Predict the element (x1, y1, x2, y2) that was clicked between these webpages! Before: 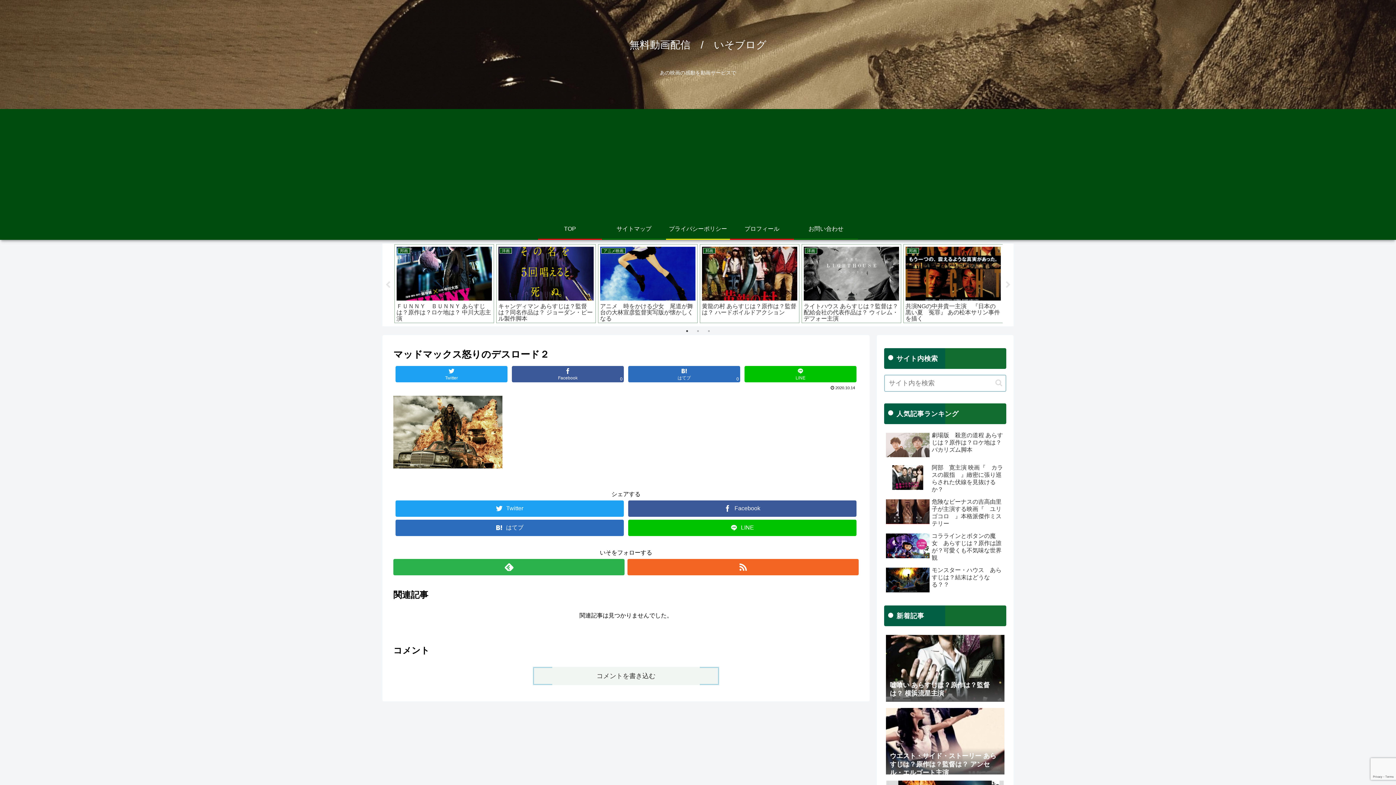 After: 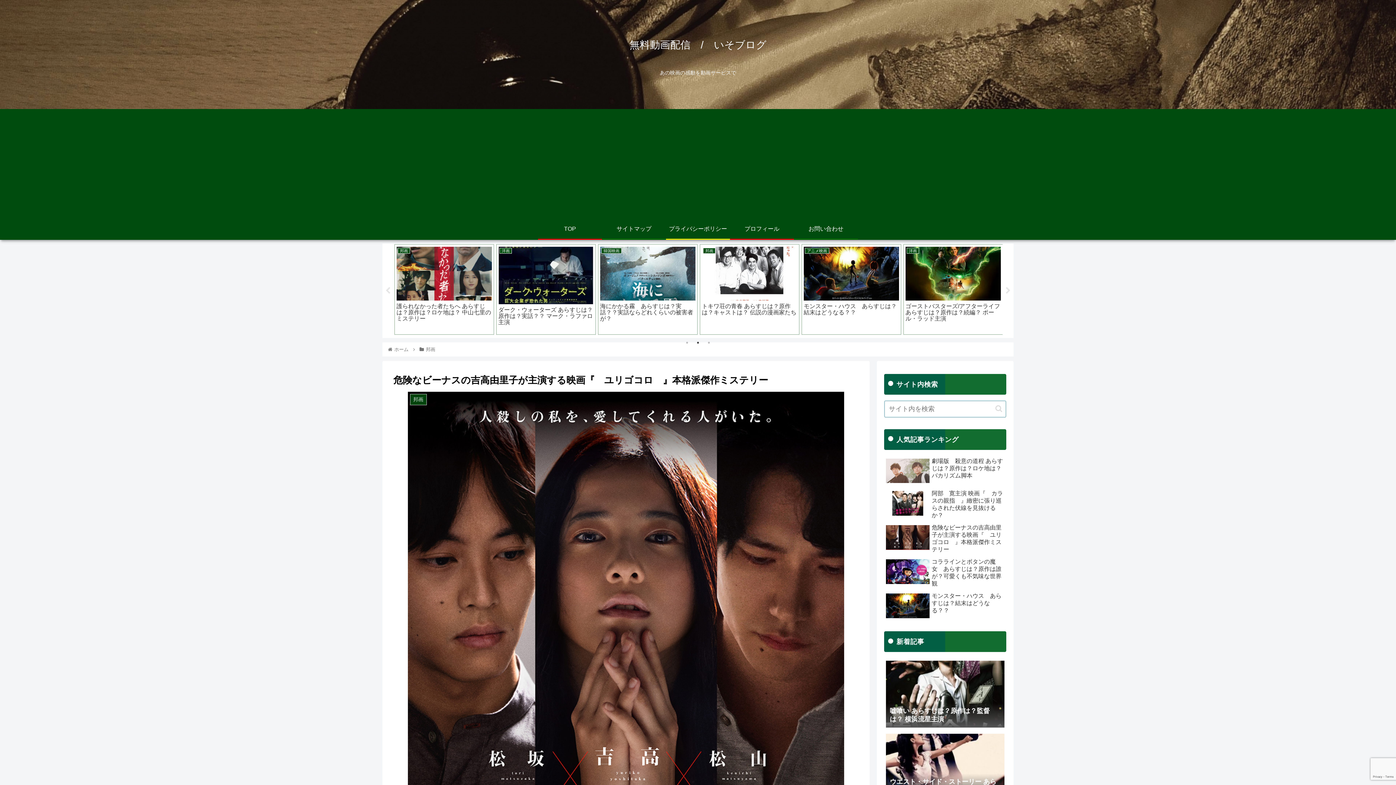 Action: bbox: (884, 496, 1006, 529) label: 危険なビーナスの吉高由里子が主演する映画『　ユリゴコロ　』本格派傑作ミステリー